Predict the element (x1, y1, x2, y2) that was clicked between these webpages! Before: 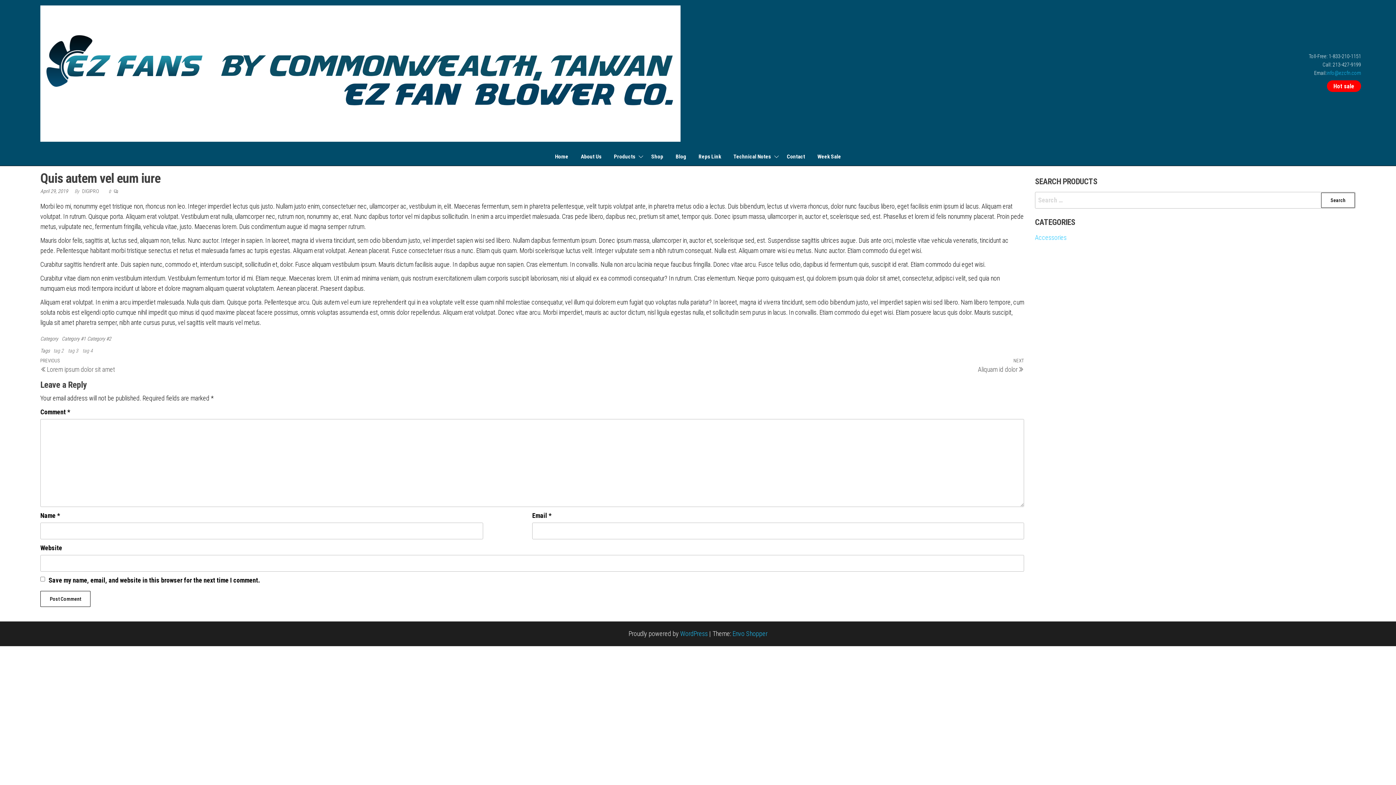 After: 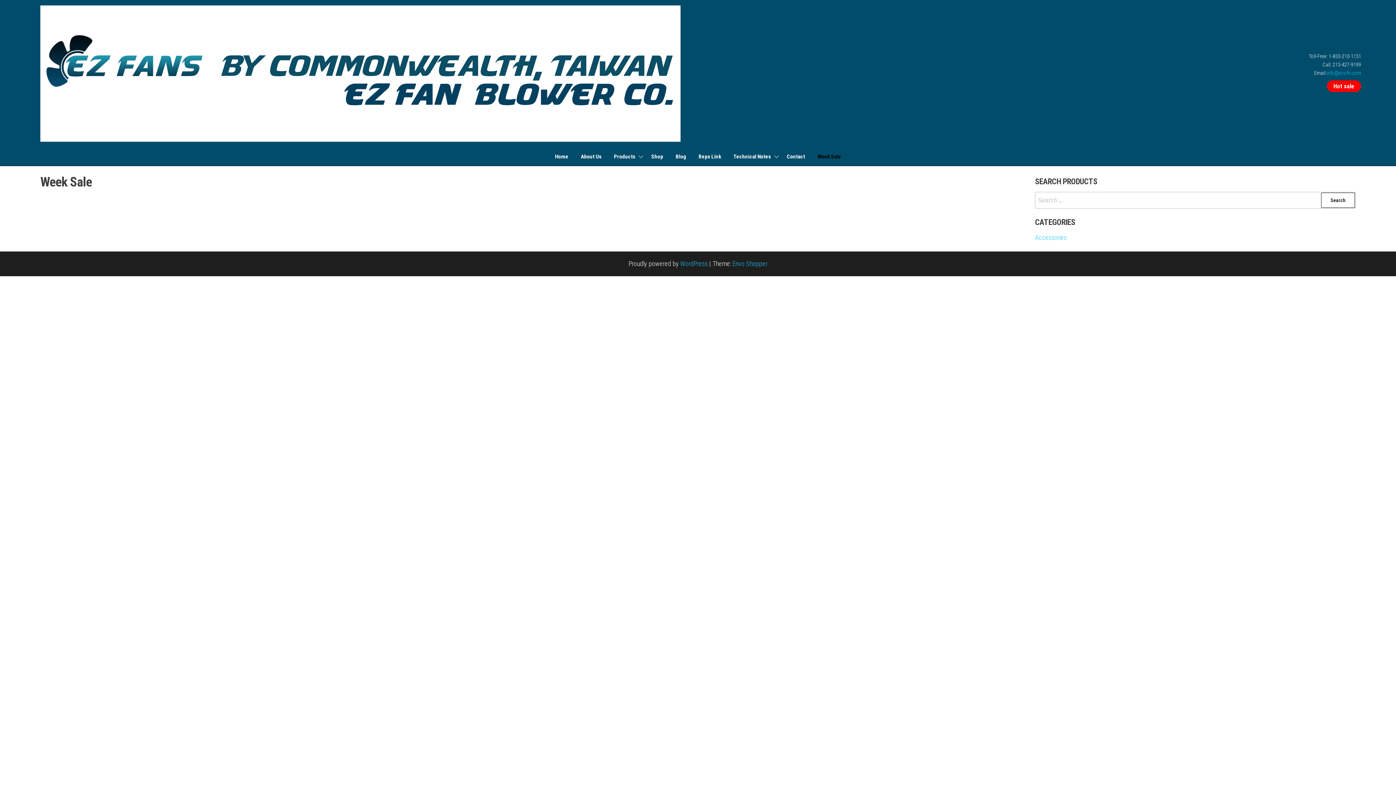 Action: label: Week Sale bbox: (812, 147, 846, 165)